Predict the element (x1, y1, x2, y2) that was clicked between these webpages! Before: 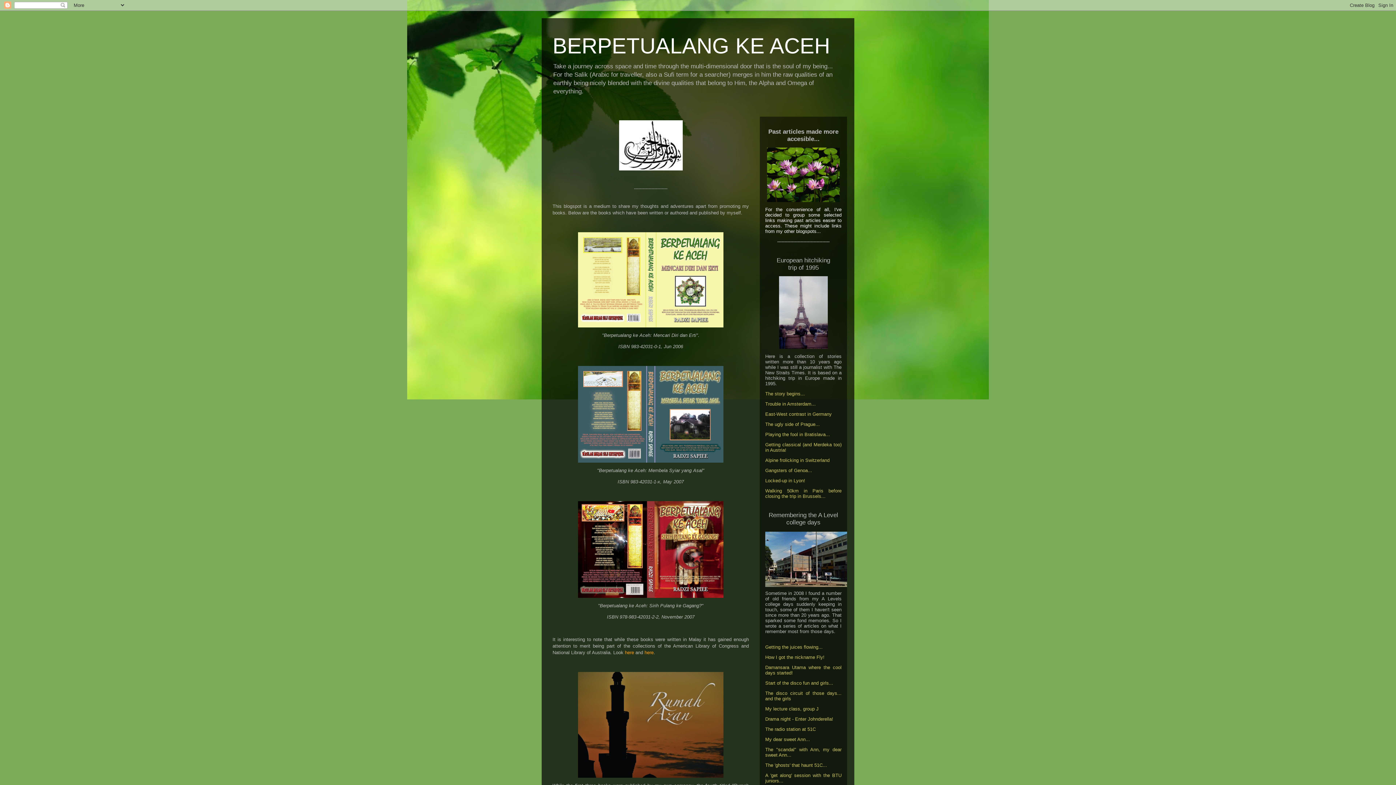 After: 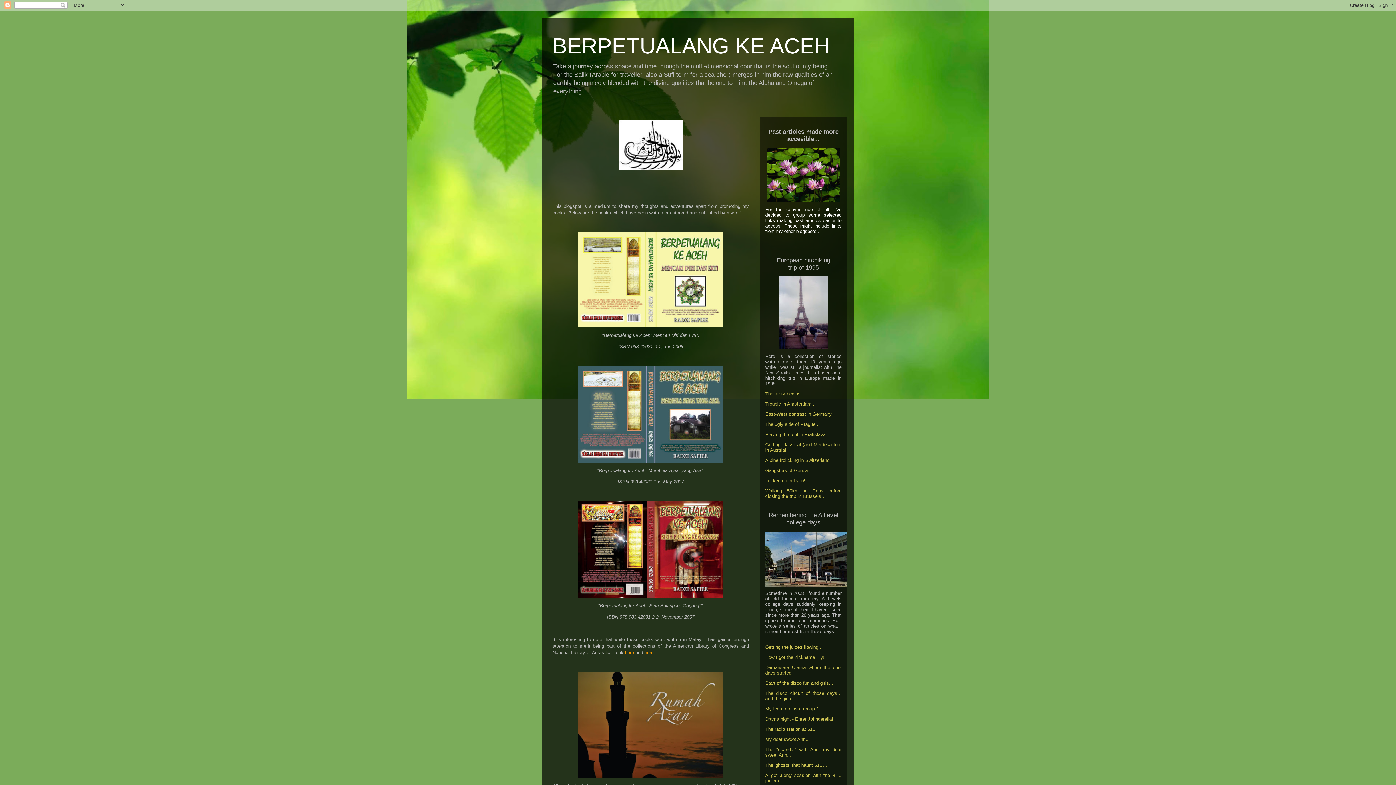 Action: label: Trouble in Amsterdam... bbox: (765, 401, 816, 406)